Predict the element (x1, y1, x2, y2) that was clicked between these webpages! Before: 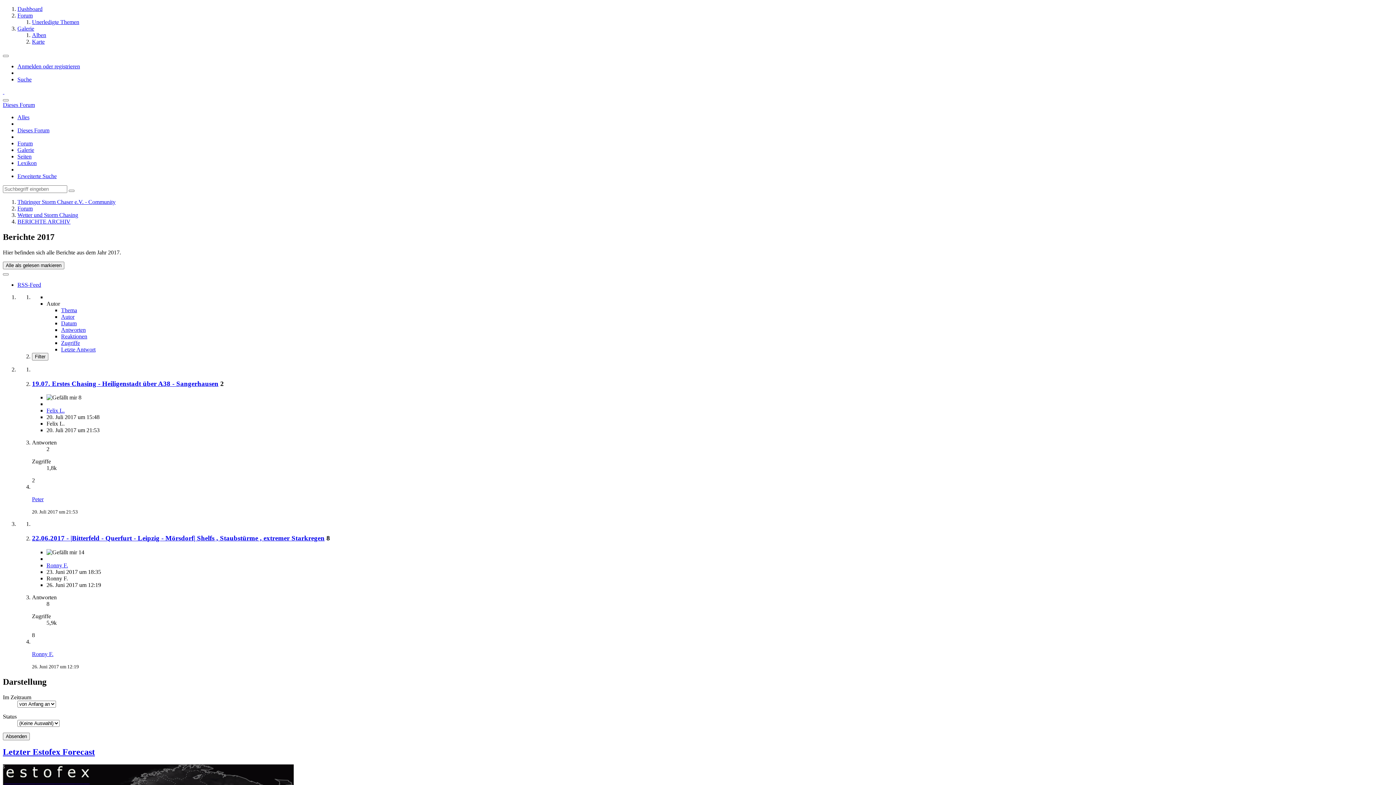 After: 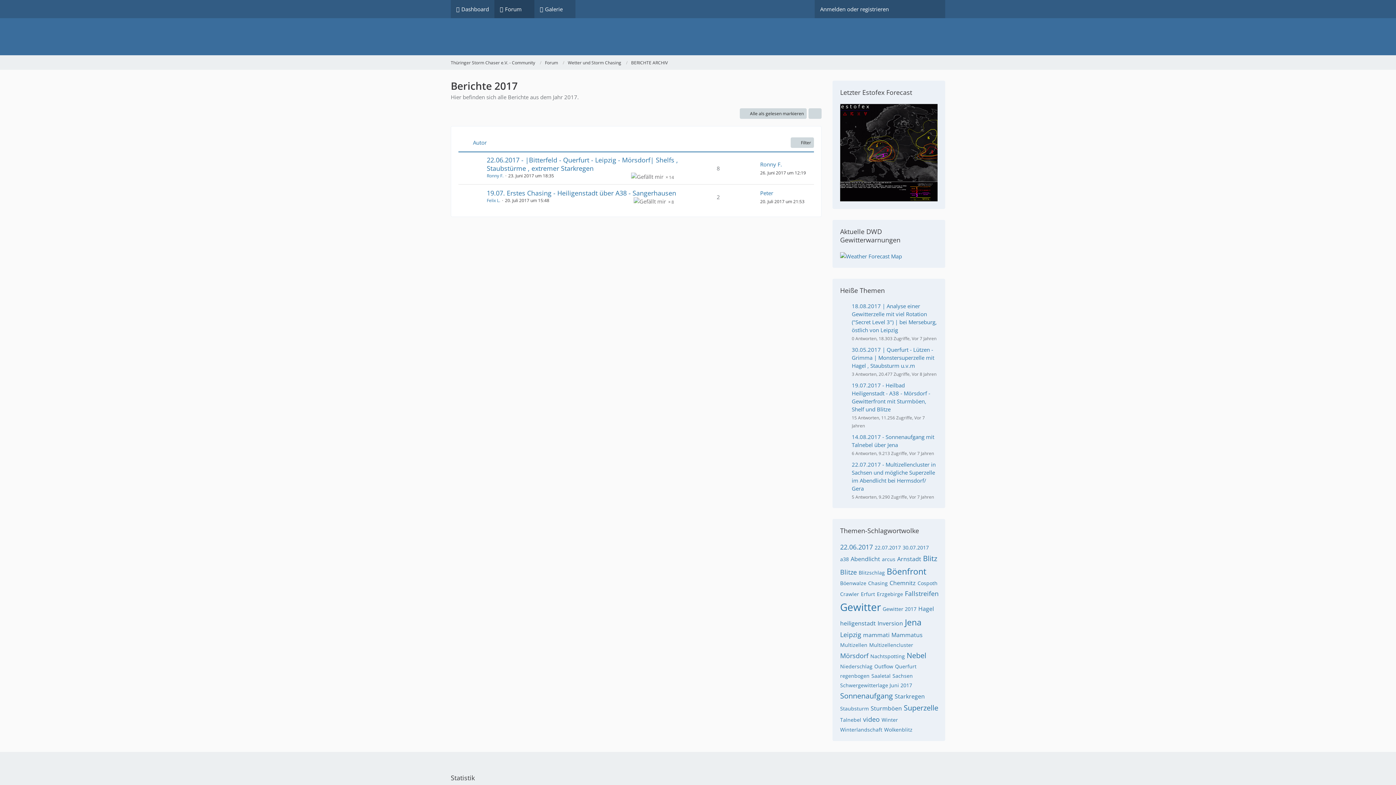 Action: label: Autor bbox: (61, 313, 74, 319)